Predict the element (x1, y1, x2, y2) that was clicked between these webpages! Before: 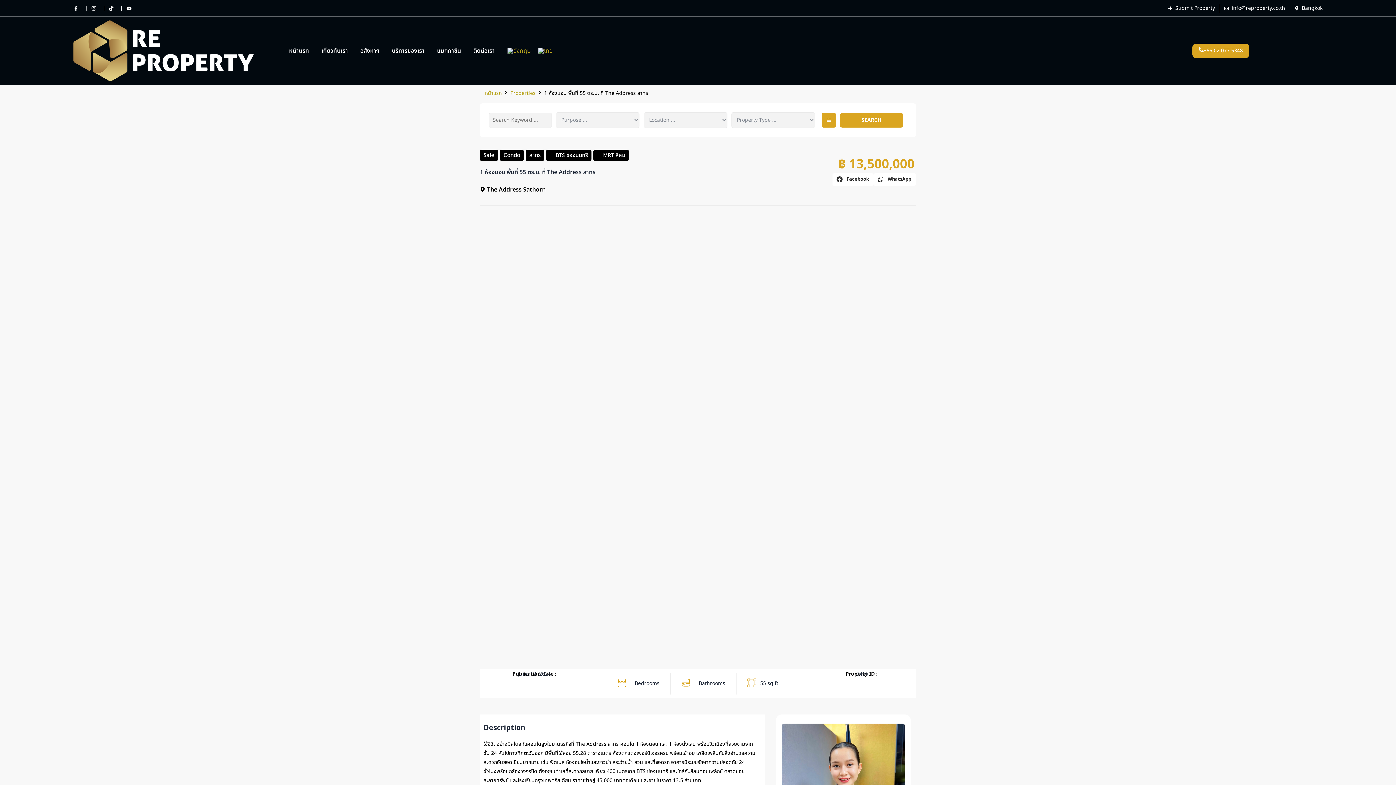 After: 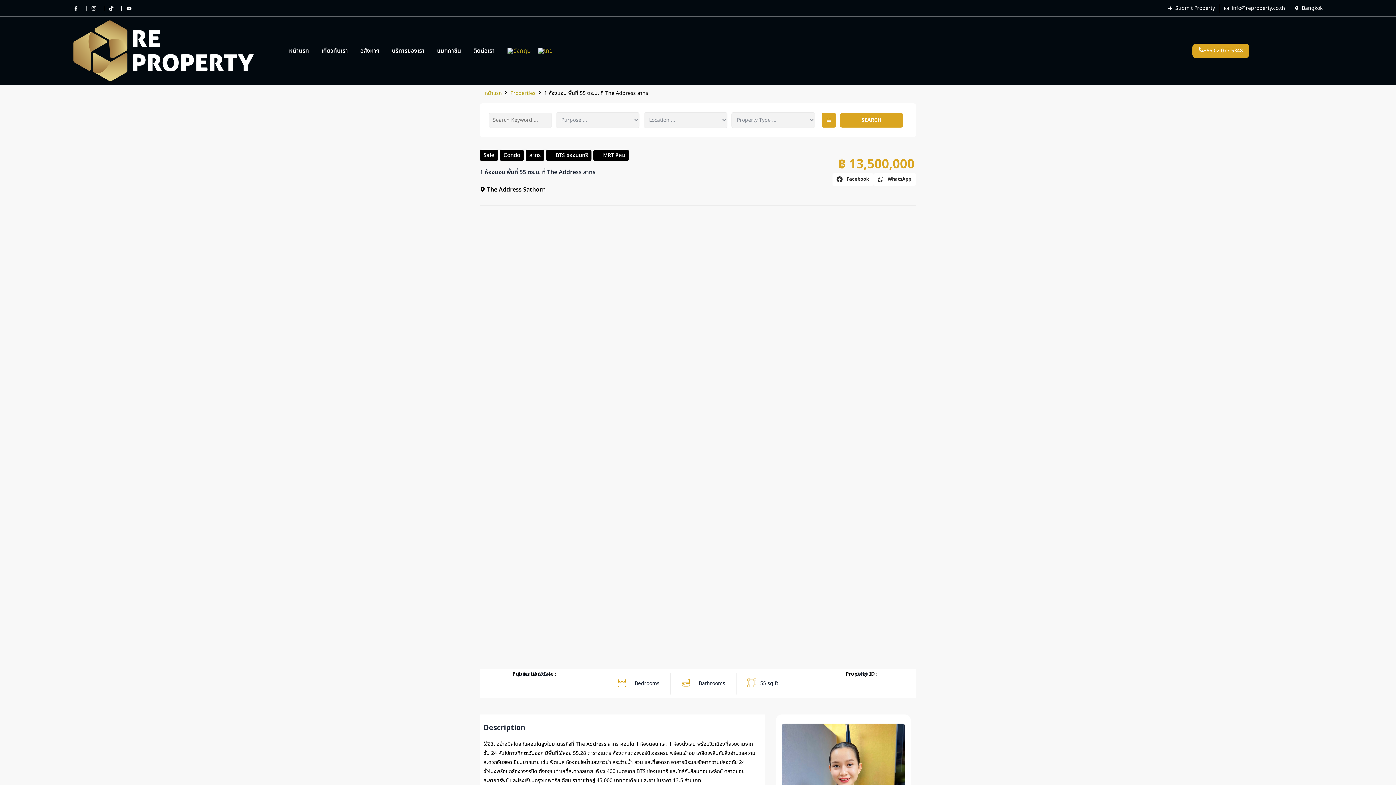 Action: bbox: (534, 45, 556, 55)